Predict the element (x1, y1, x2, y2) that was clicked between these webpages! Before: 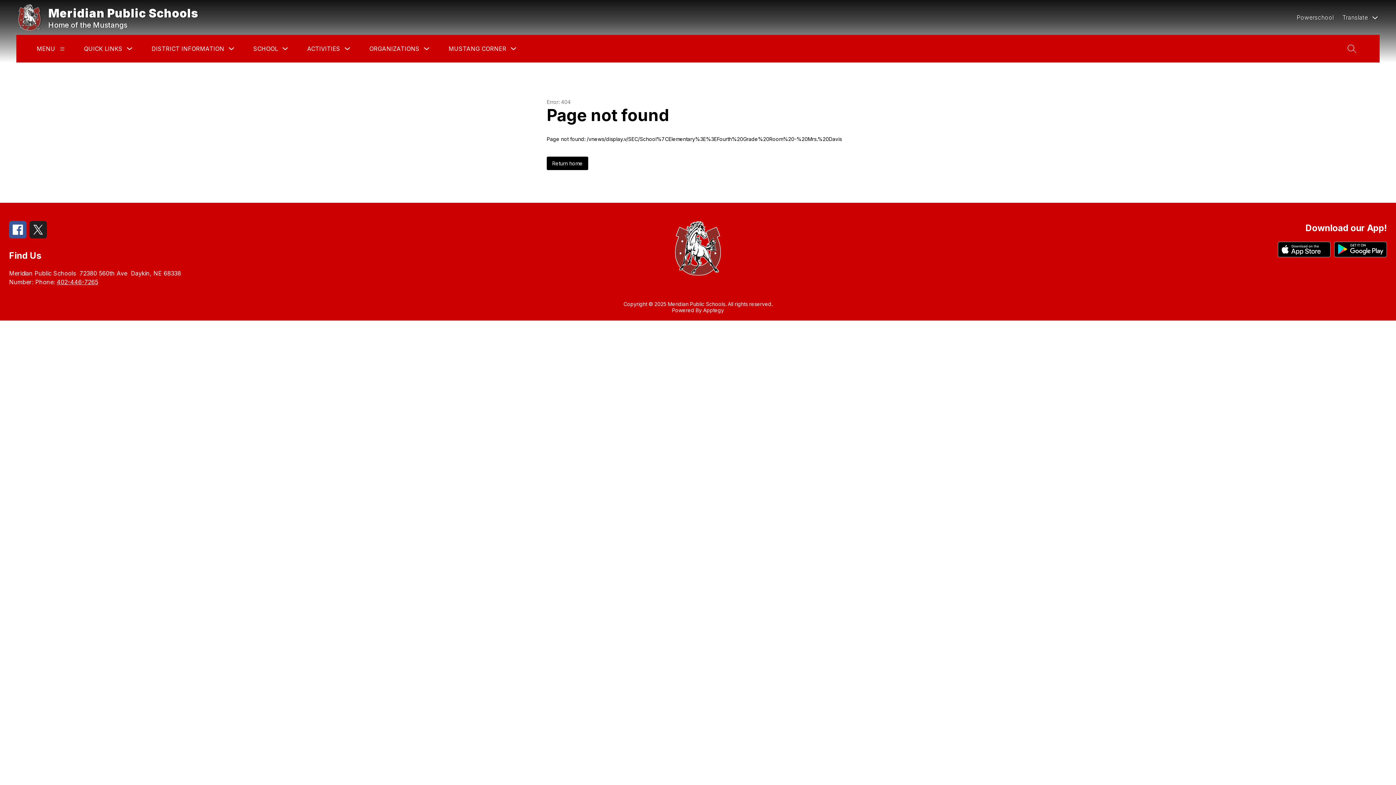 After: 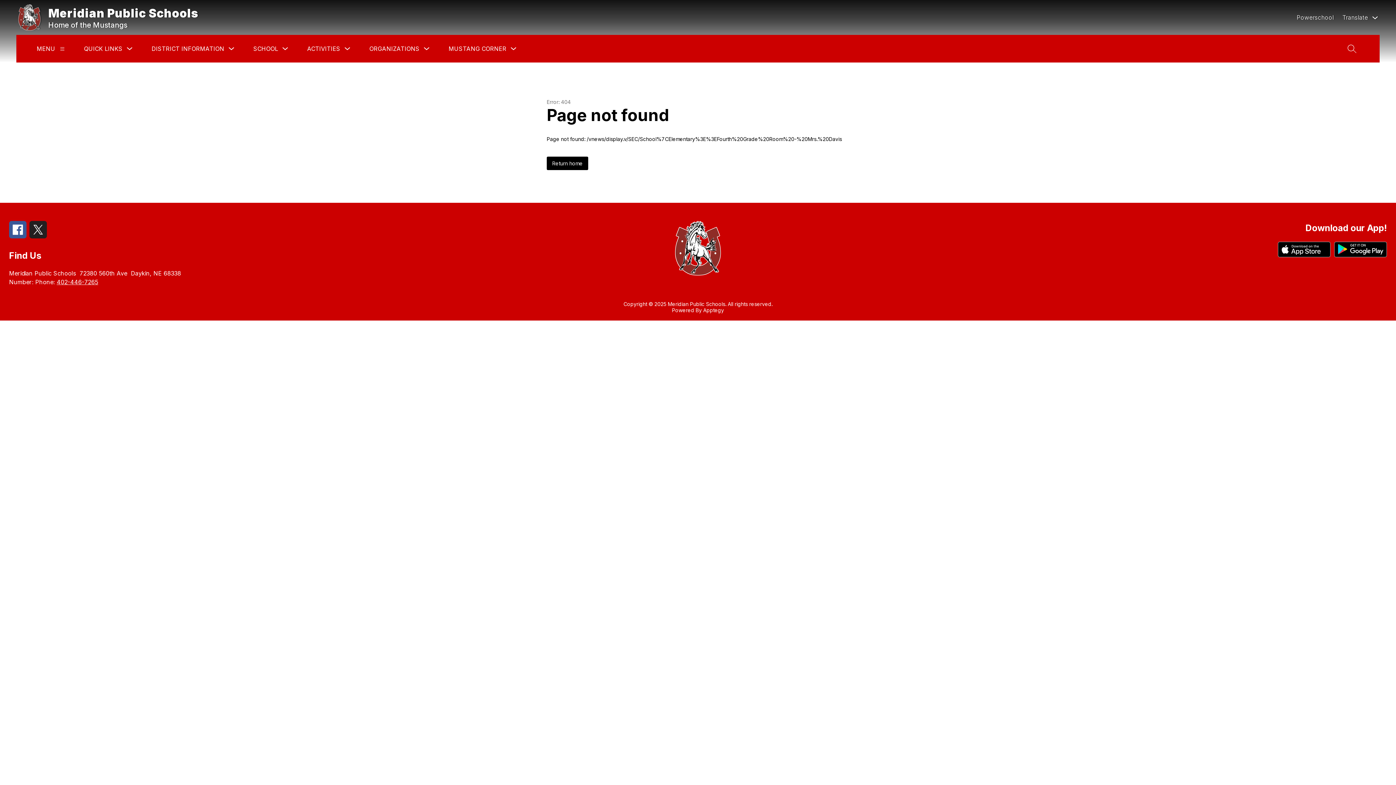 Action: bbox: (1334, 241, 1387, 259)